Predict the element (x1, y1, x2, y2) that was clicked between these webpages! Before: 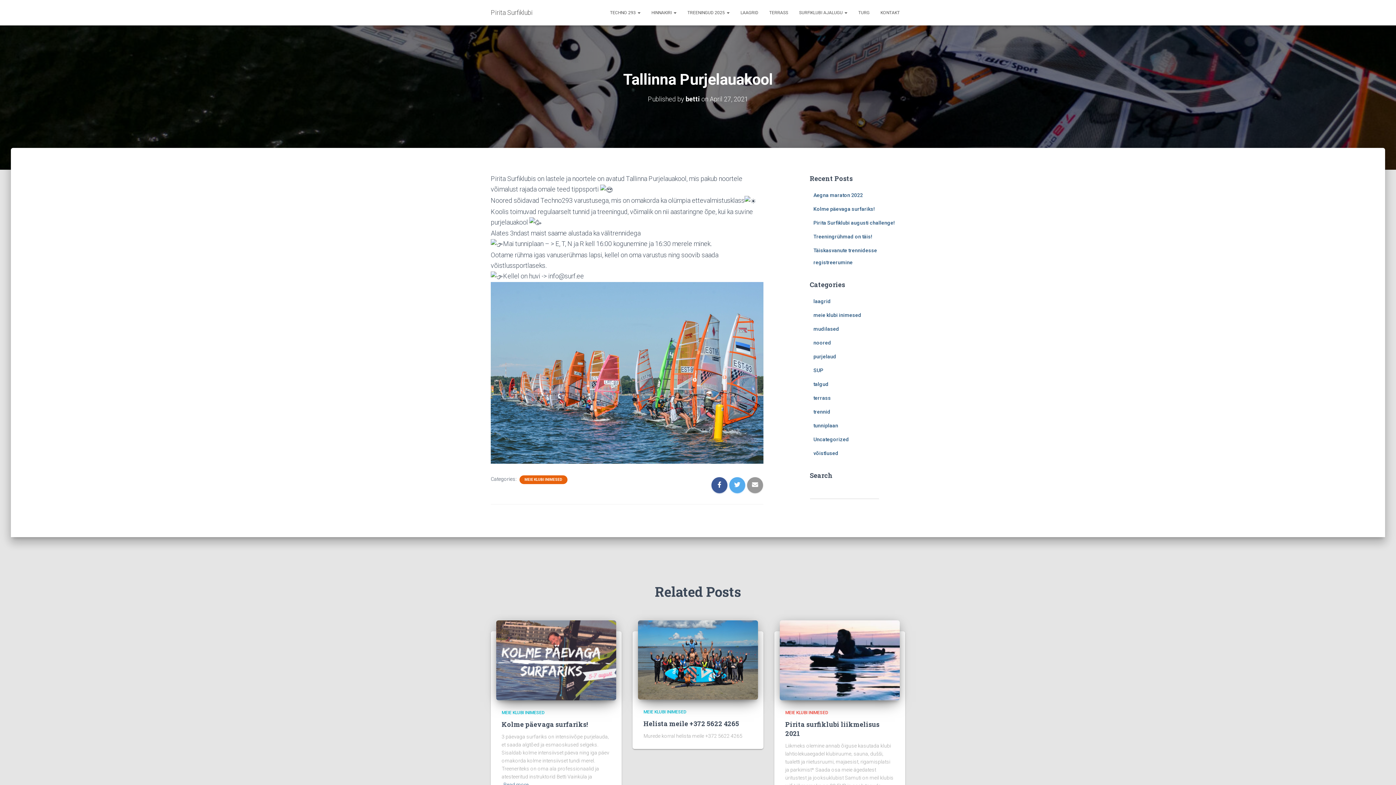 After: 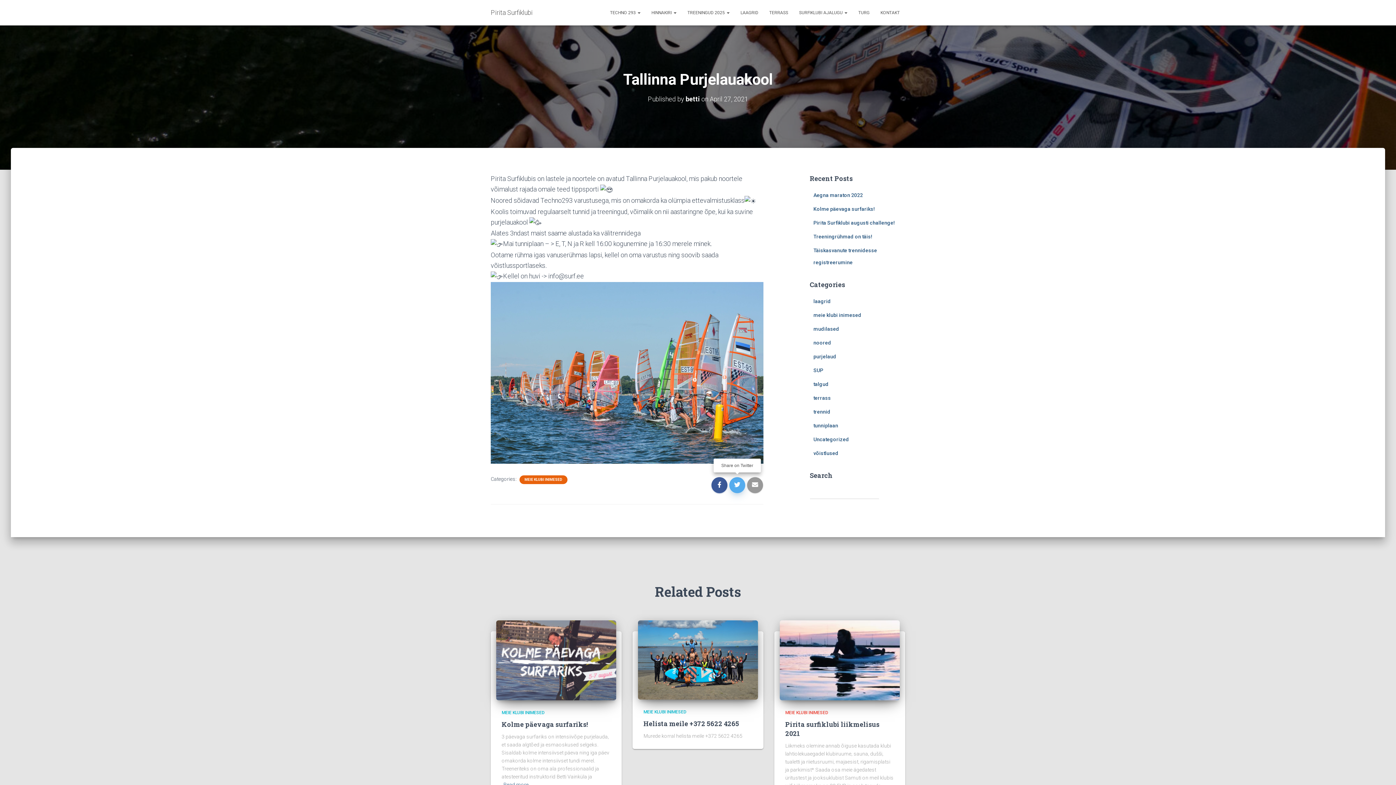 Action: bbox: (729, 477, 745, 493)